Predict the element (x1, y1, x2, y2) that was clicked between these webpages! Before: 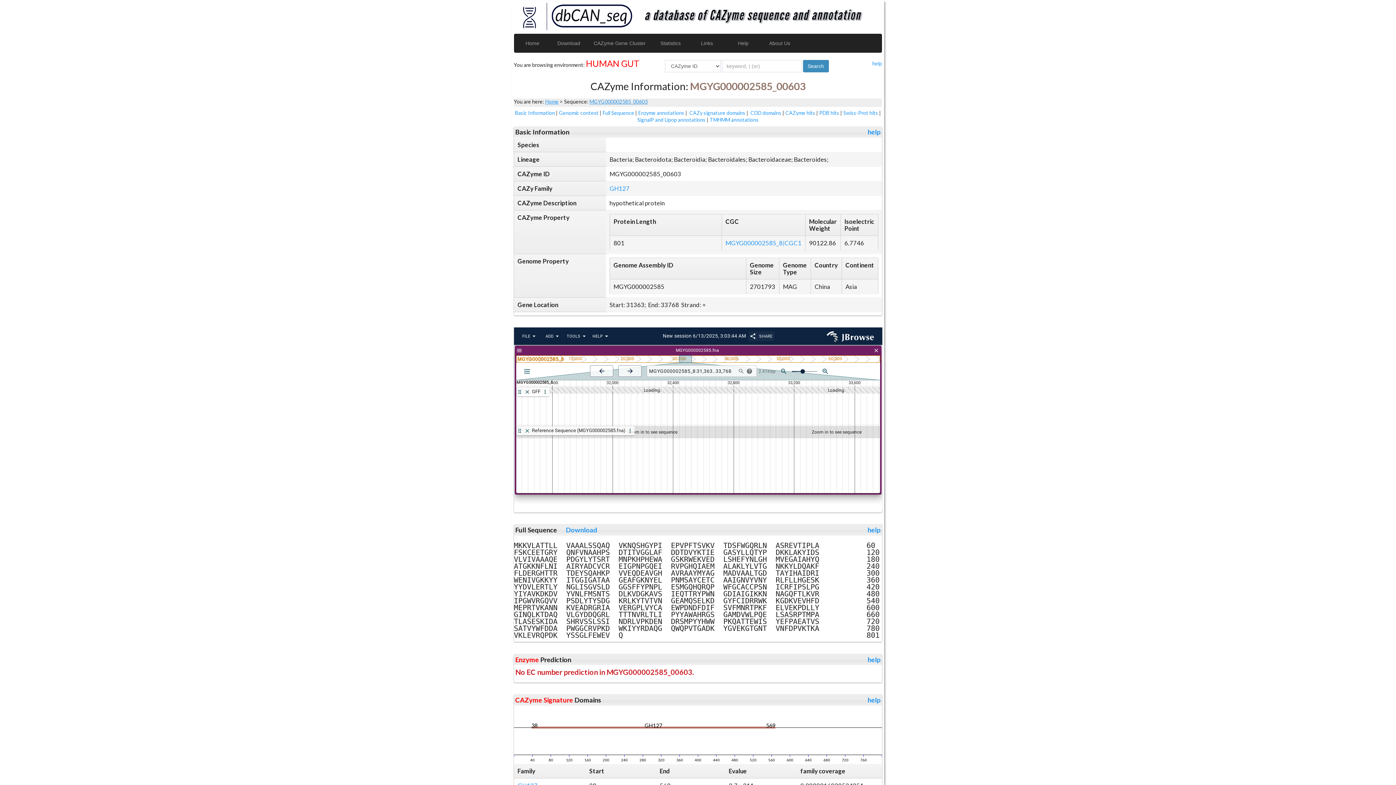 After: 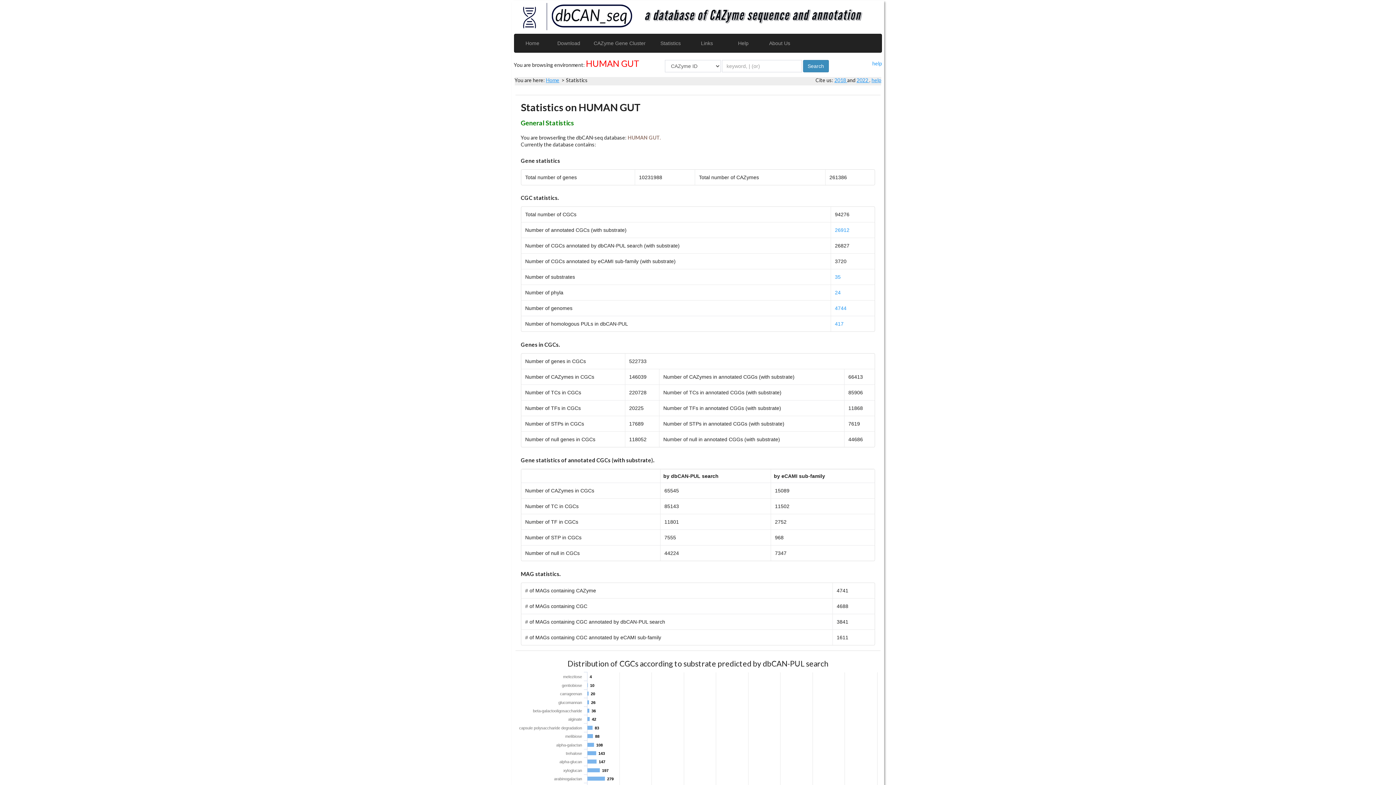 Action: label: Statistics bbox: (652, 34, 688, 52)